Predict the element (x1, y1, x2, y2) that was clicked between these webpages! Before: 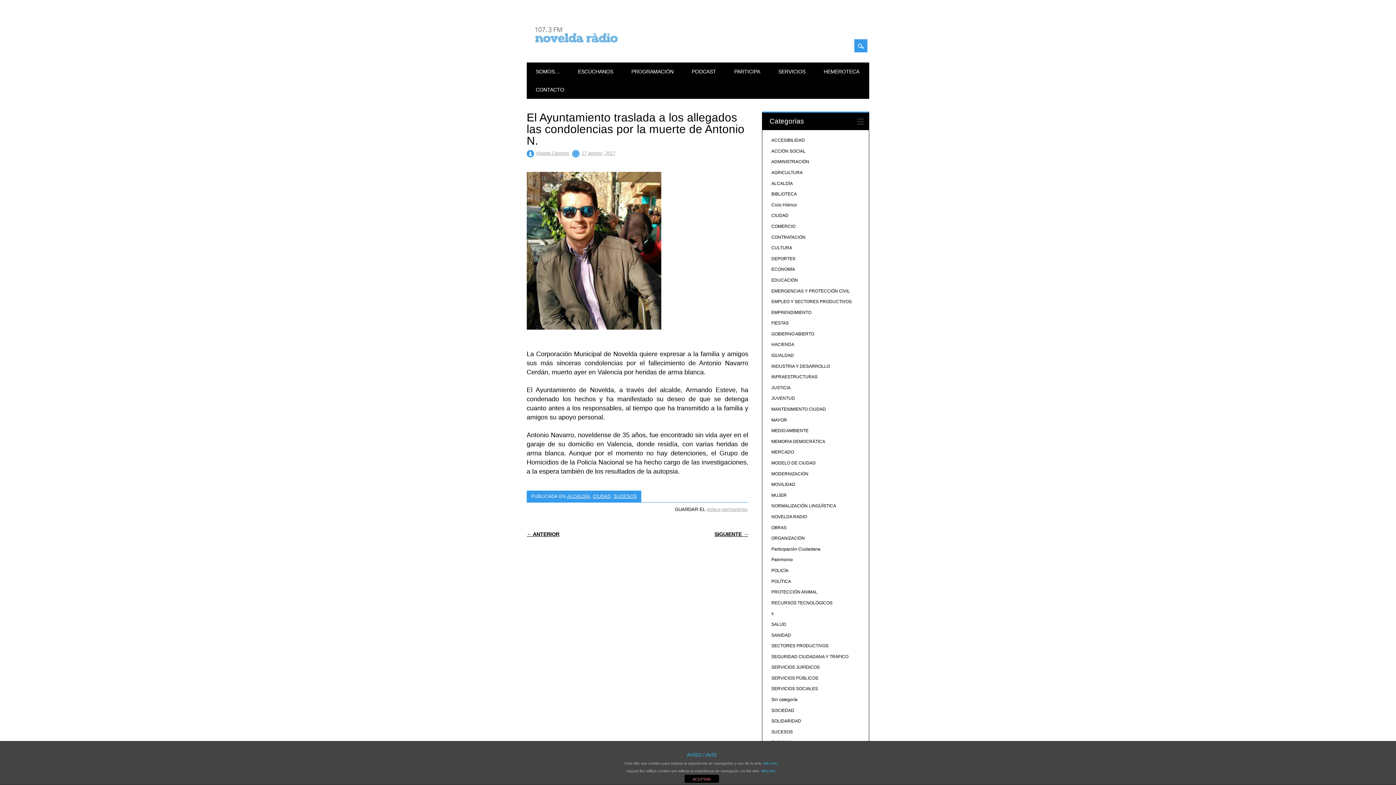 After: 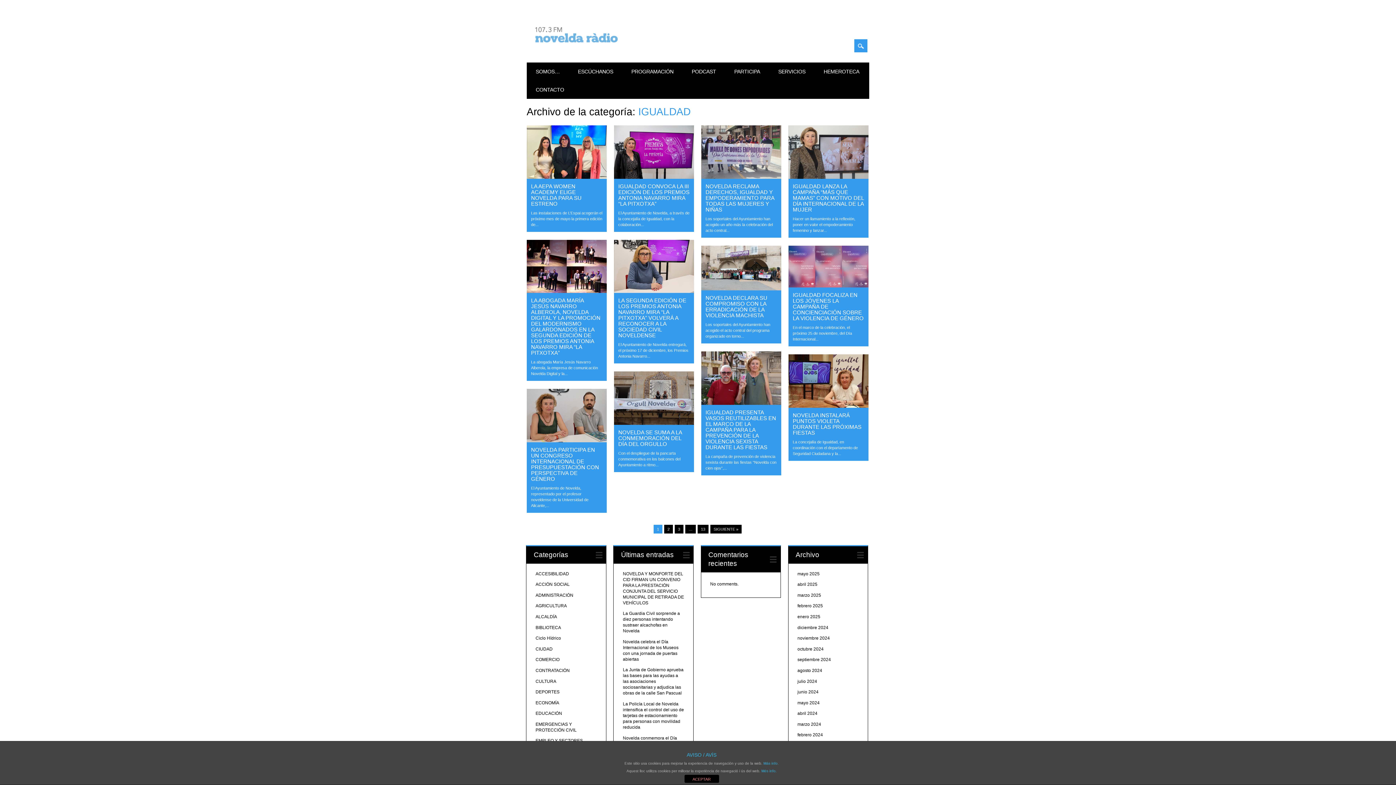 Action: label: IGUALDAD bbox: (771, 353, 794, 358)